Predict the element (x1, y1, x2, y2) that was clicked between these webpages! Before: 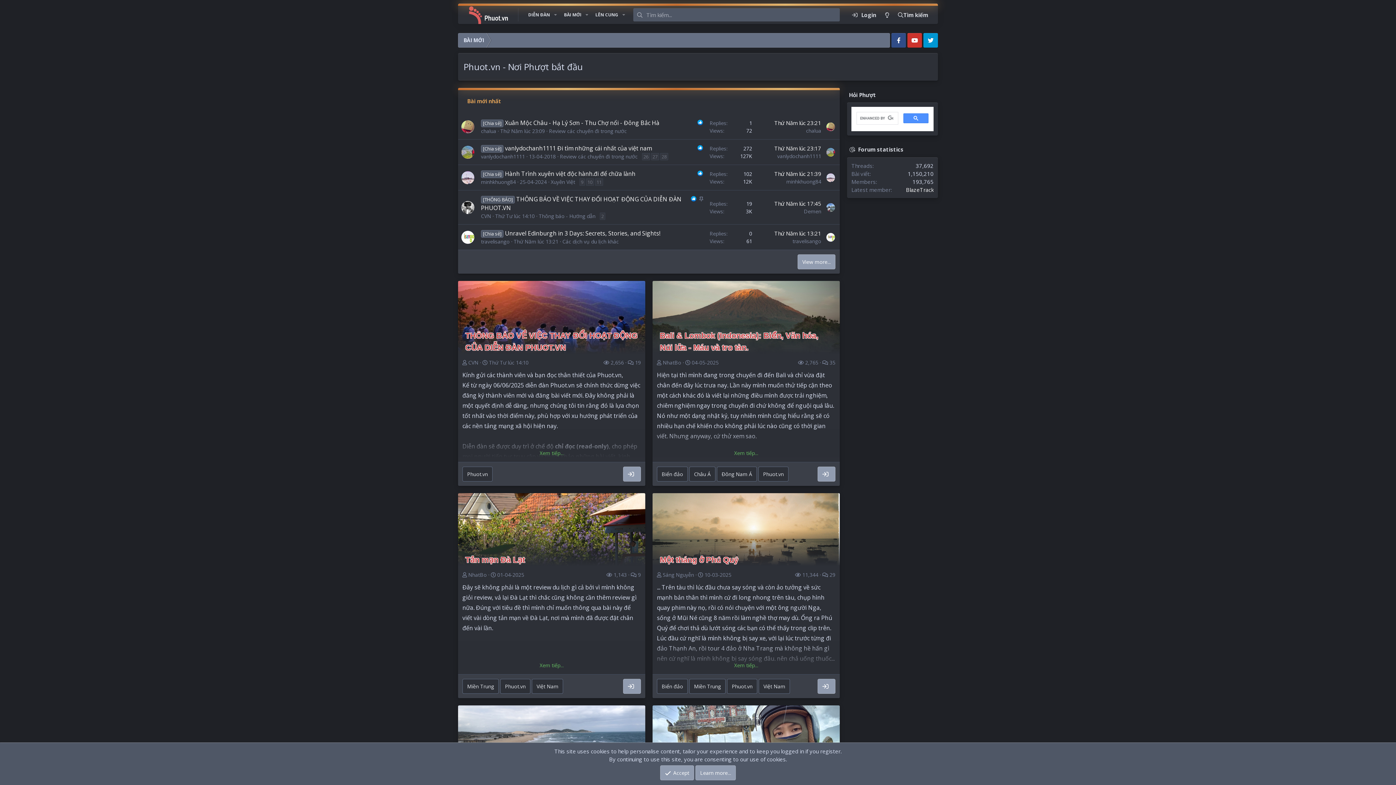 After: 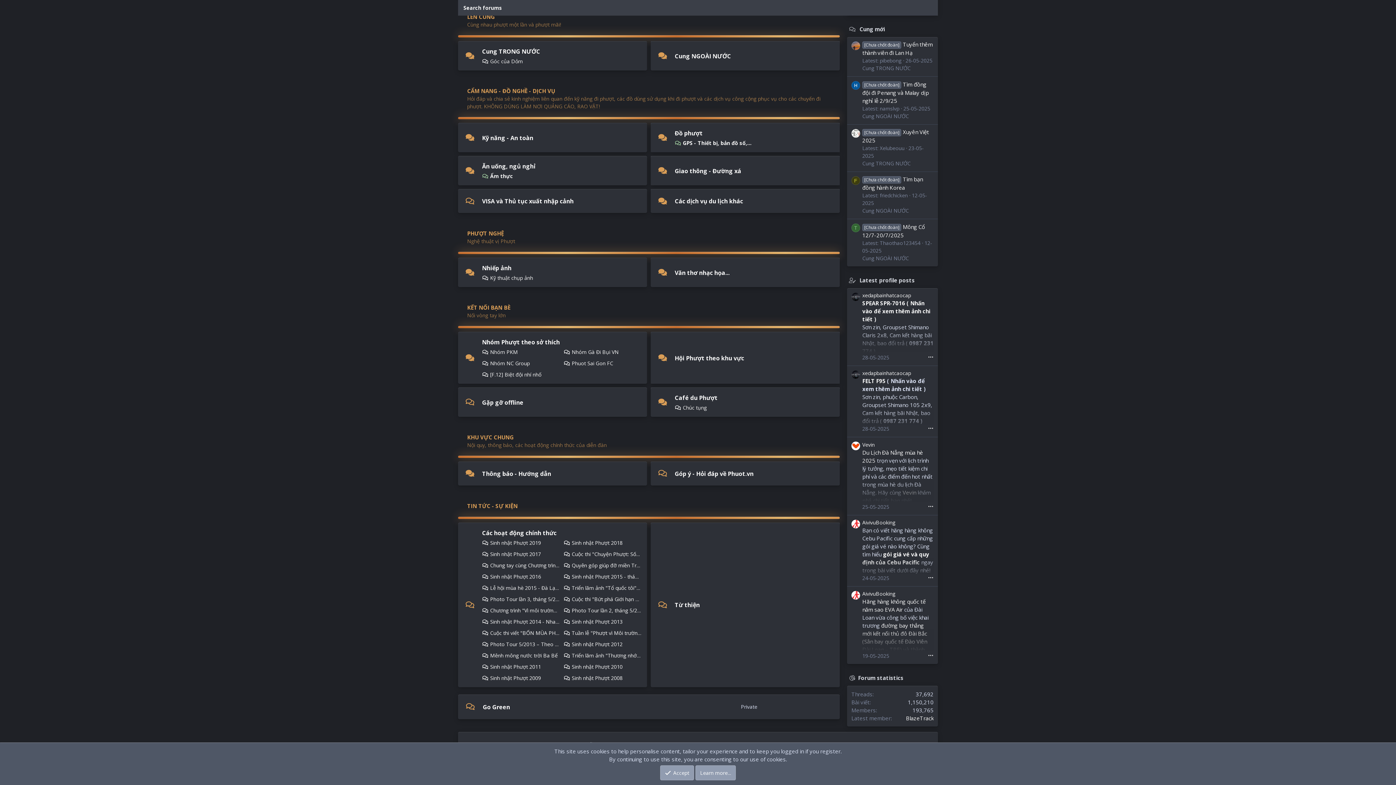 Action: bbox: (591, 8, 622, 21) label: LÊN CUNG